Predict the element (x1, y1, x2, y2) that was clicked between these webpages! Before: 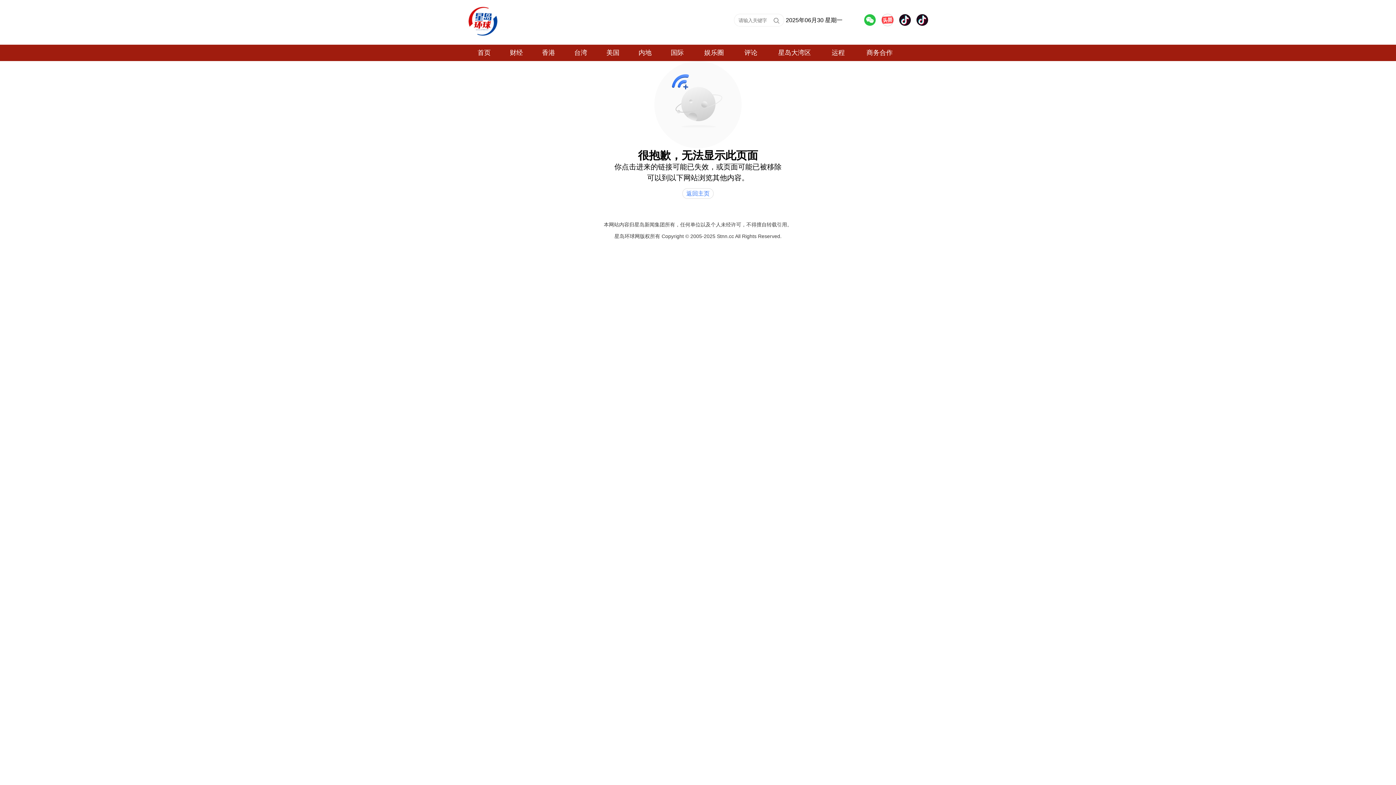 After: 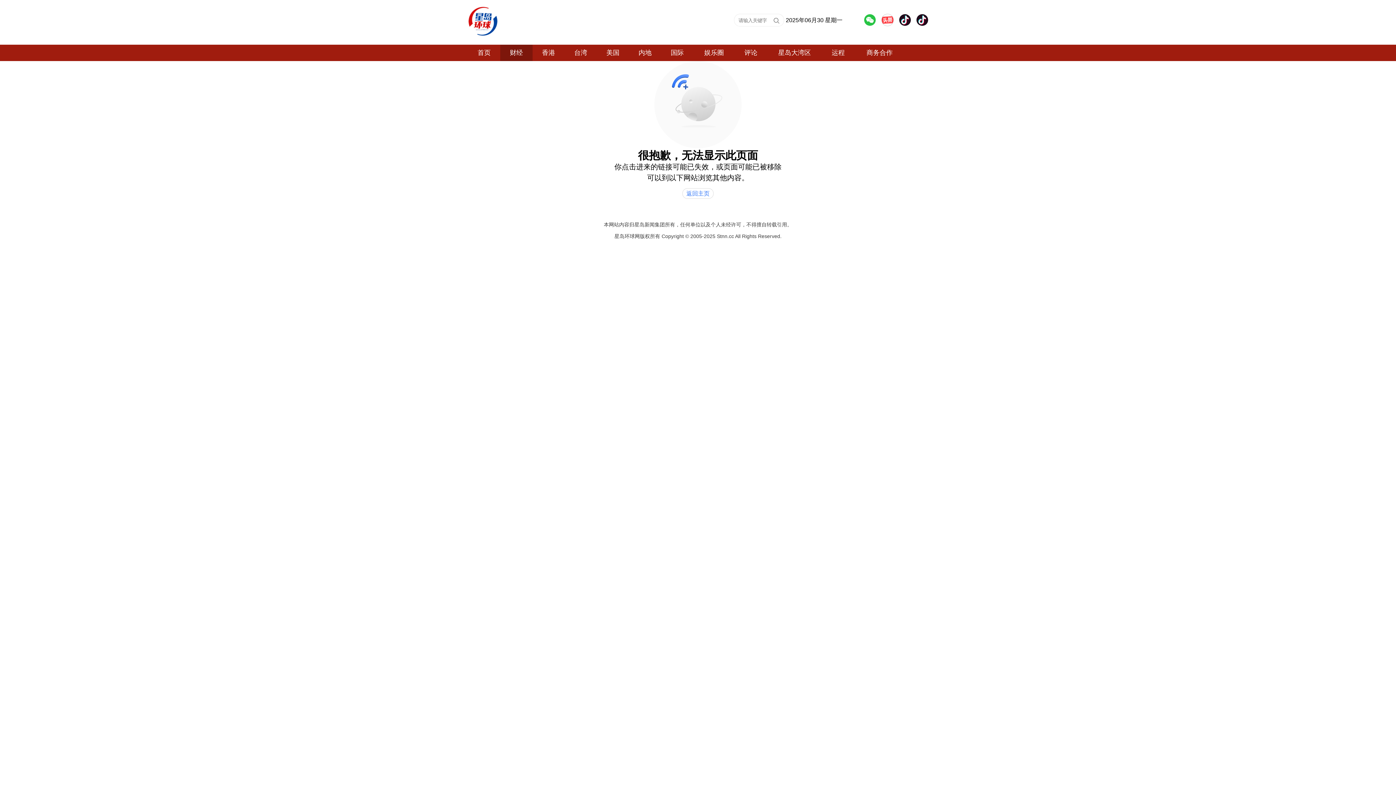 Action: label: 财经 bbox: (500, 44, 532, 61)